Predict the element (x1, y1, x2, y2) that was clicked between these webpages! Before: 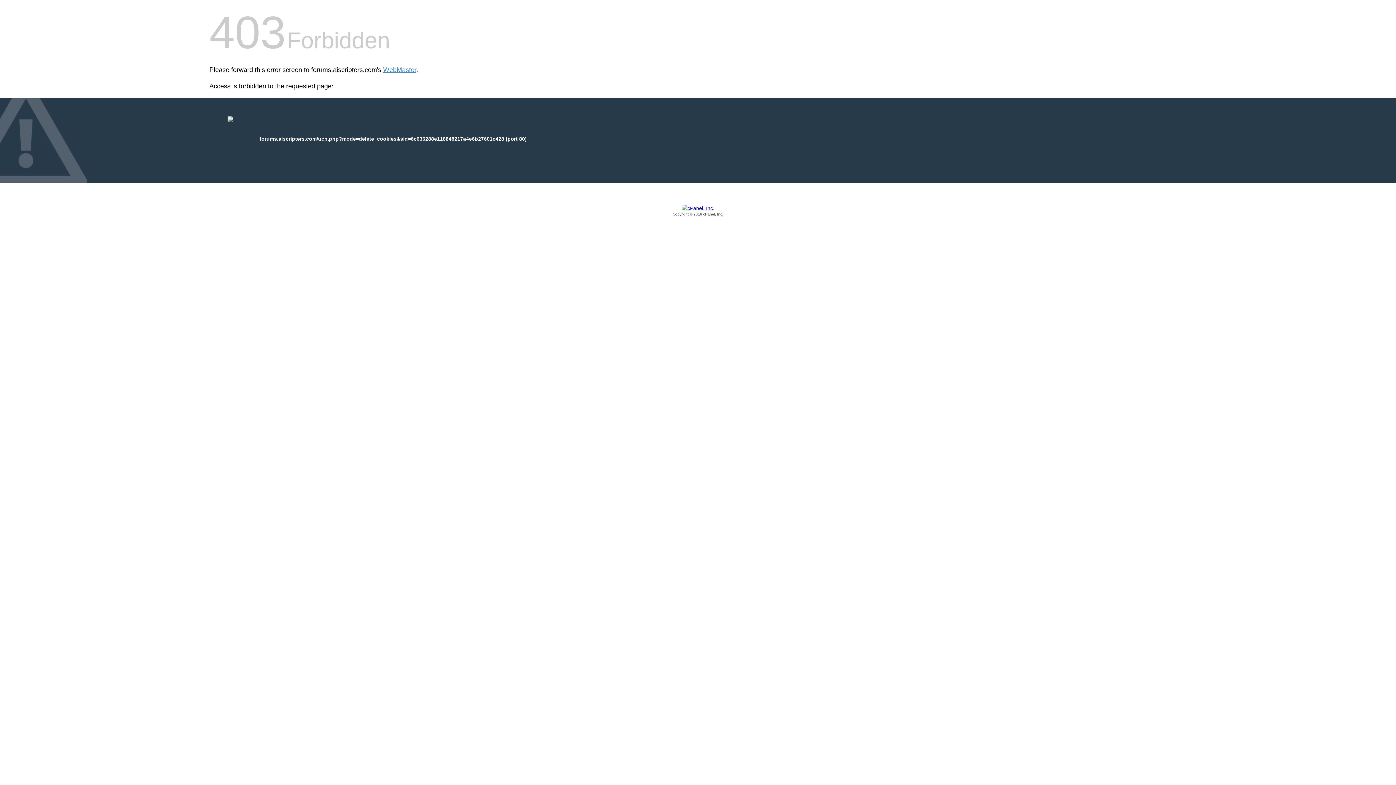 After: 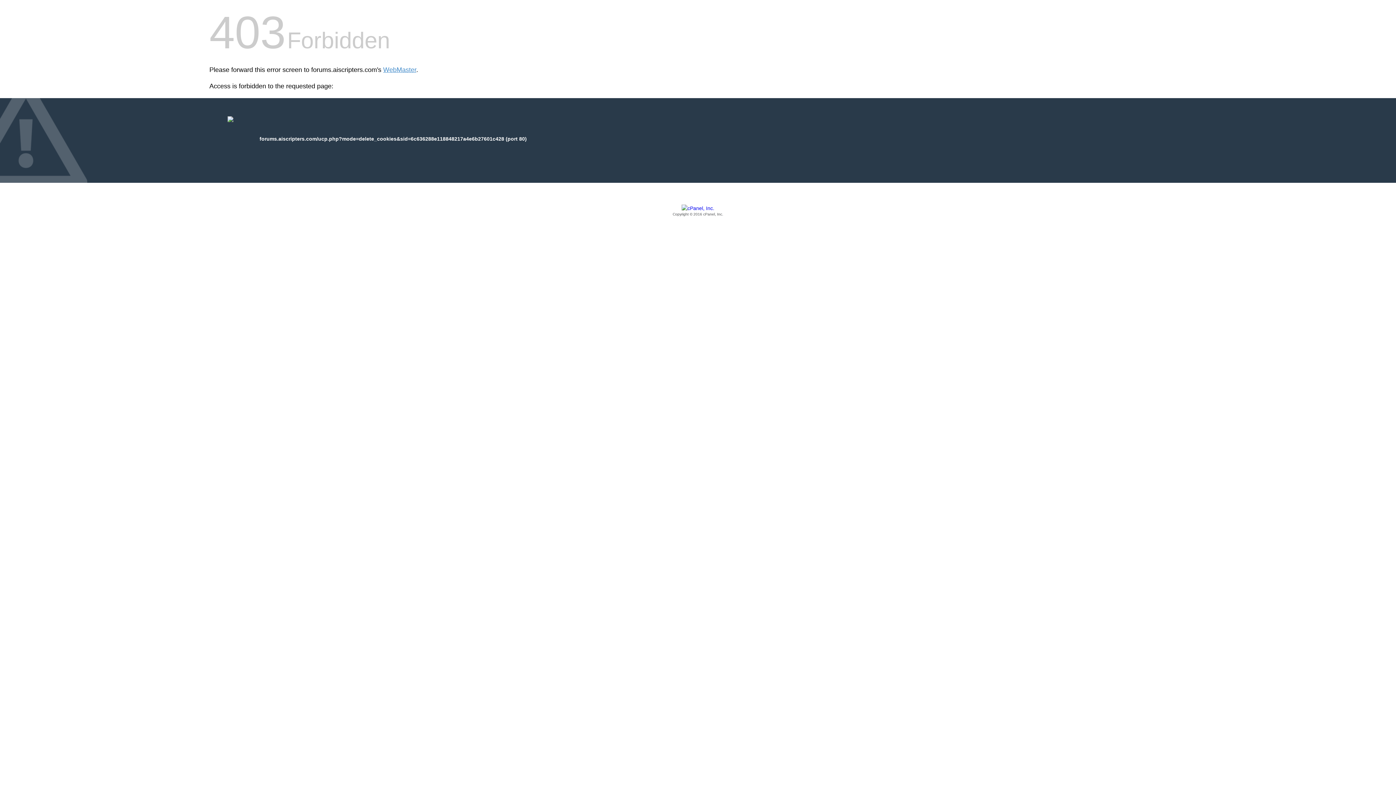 Action: label: Copyright © 2016 cPanel, Inc. bbox: (209, 205, 1186, 217)